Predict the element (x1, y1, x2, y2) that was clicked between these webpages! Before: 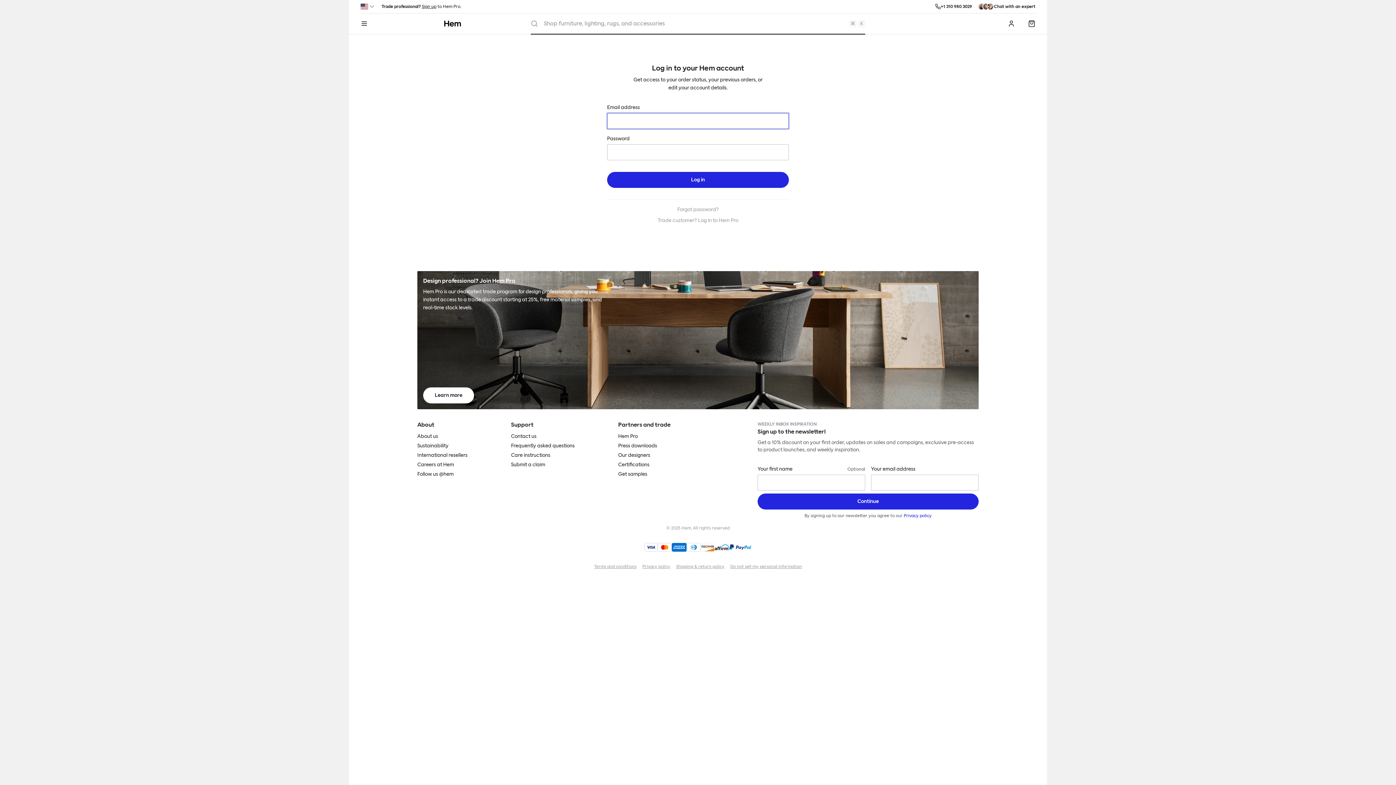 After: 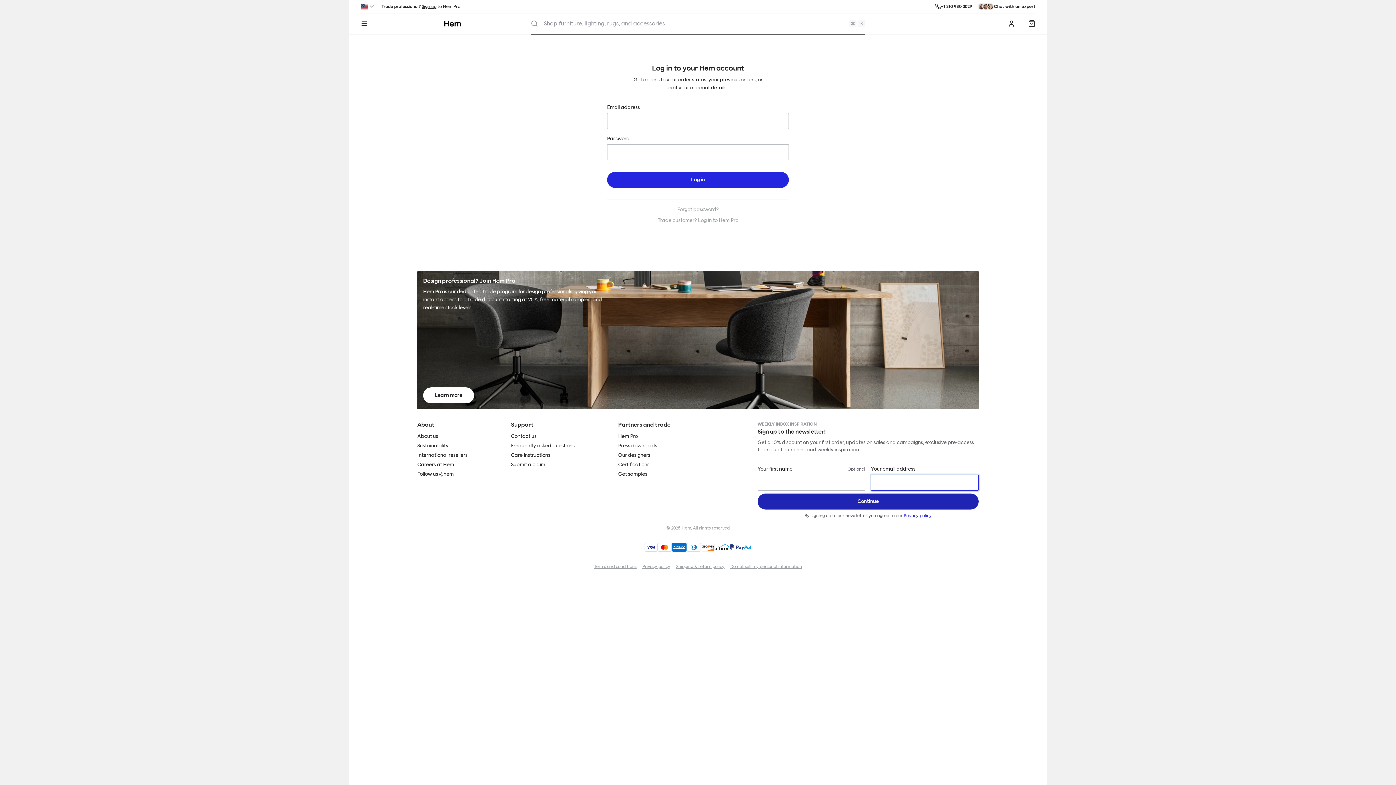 Action: label: Sign up bbox: (757, 493, 978, 509)